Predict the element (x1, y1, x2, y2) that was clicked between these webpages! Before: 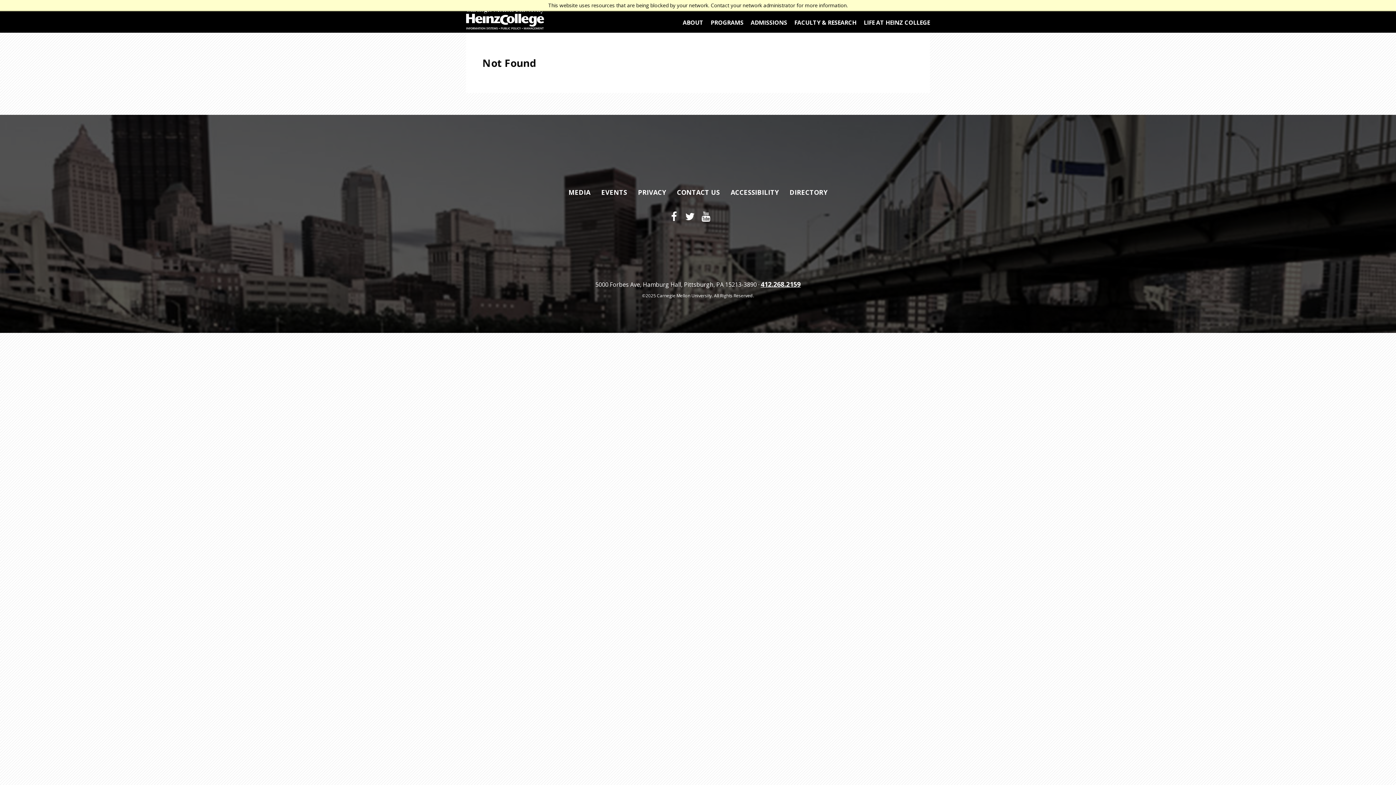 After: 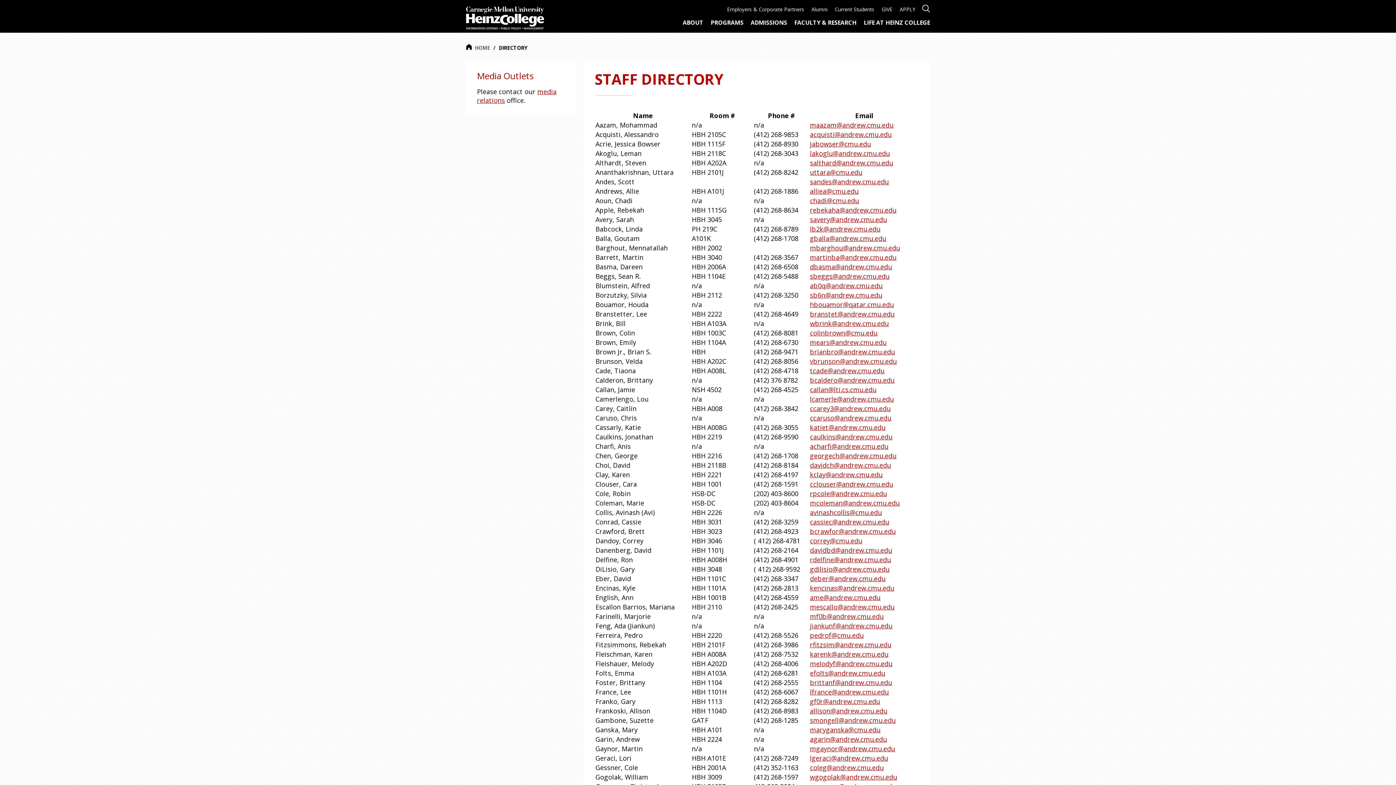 Action: label: DIRECTORY bbox: (789, 188, 827, 196)